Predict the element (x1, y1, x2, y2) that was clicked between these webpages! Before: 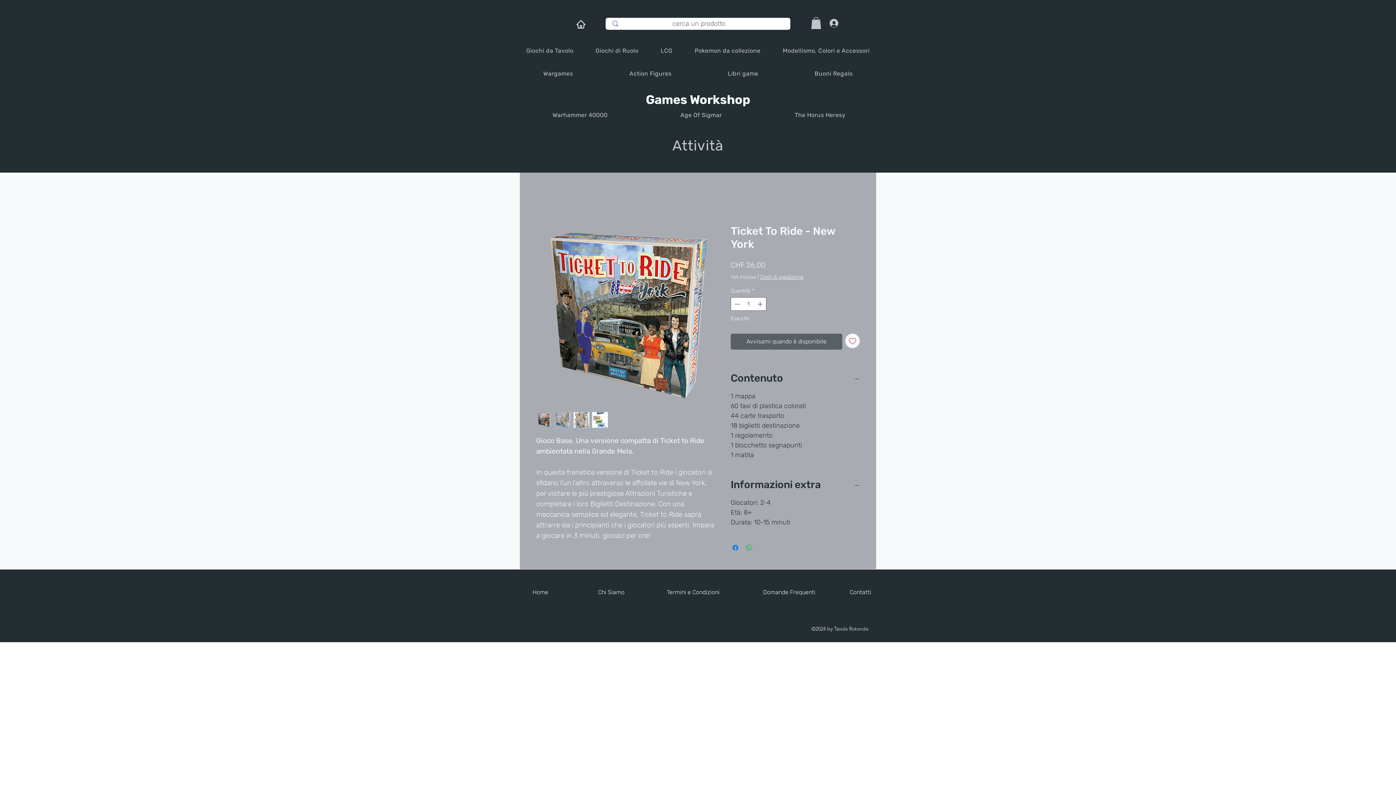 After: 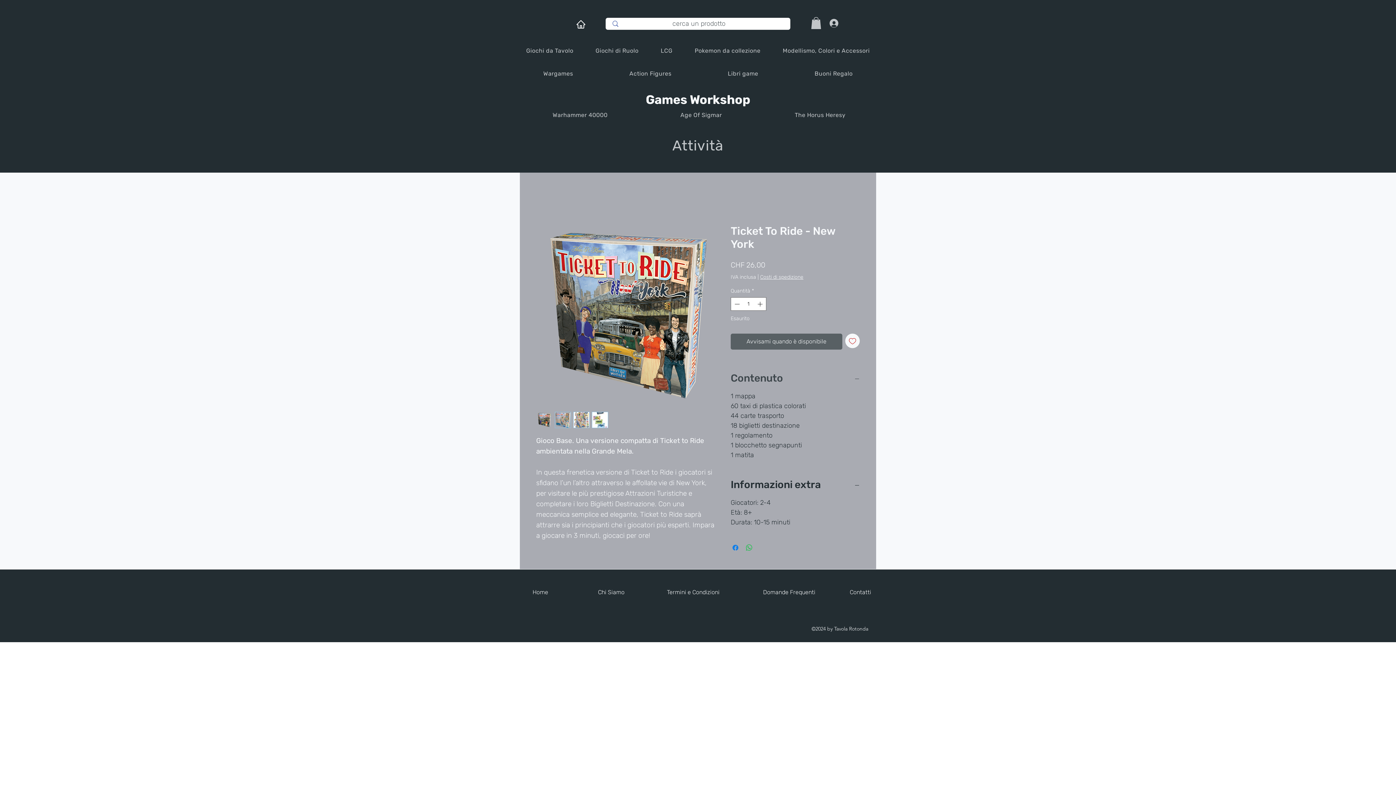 Action: bbox: (730, 371, 860, 385) label: Contenuto